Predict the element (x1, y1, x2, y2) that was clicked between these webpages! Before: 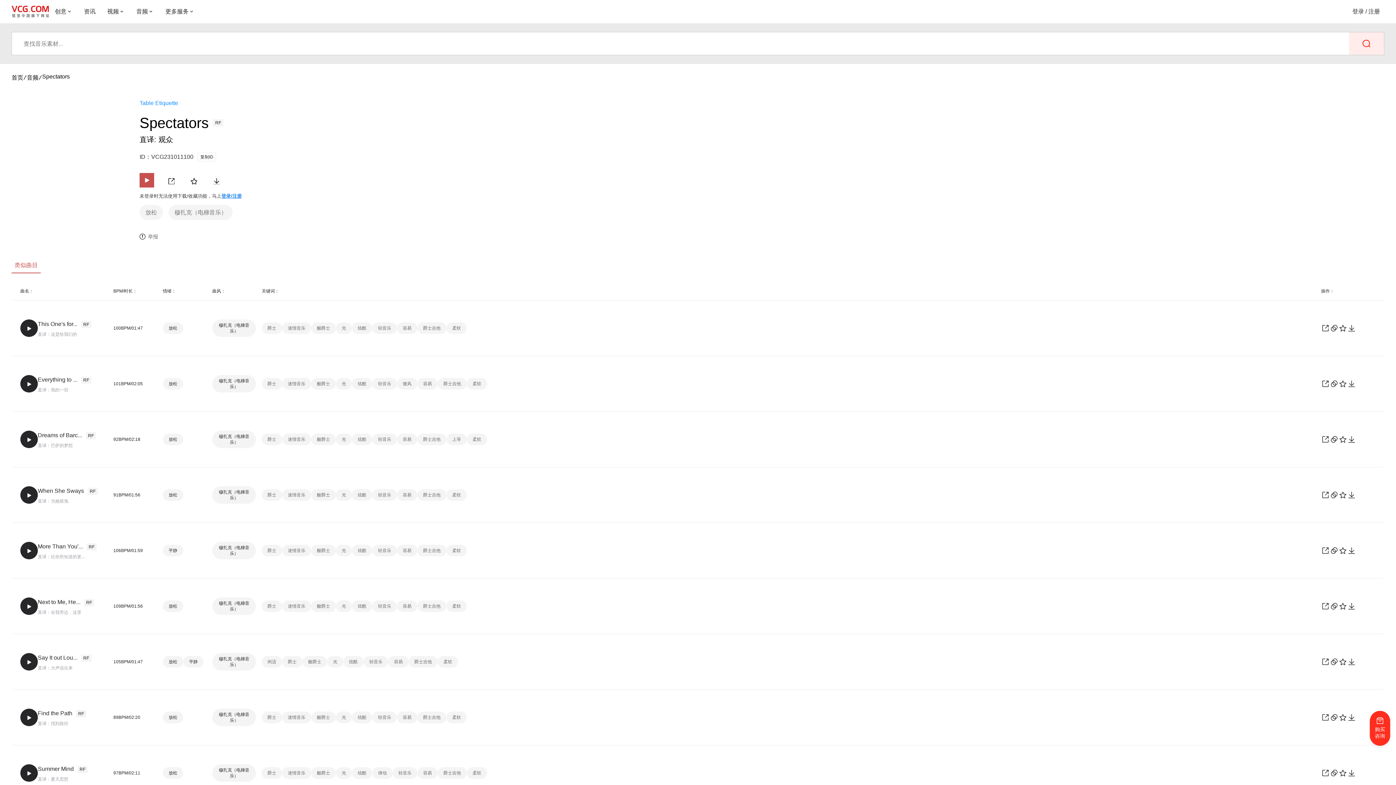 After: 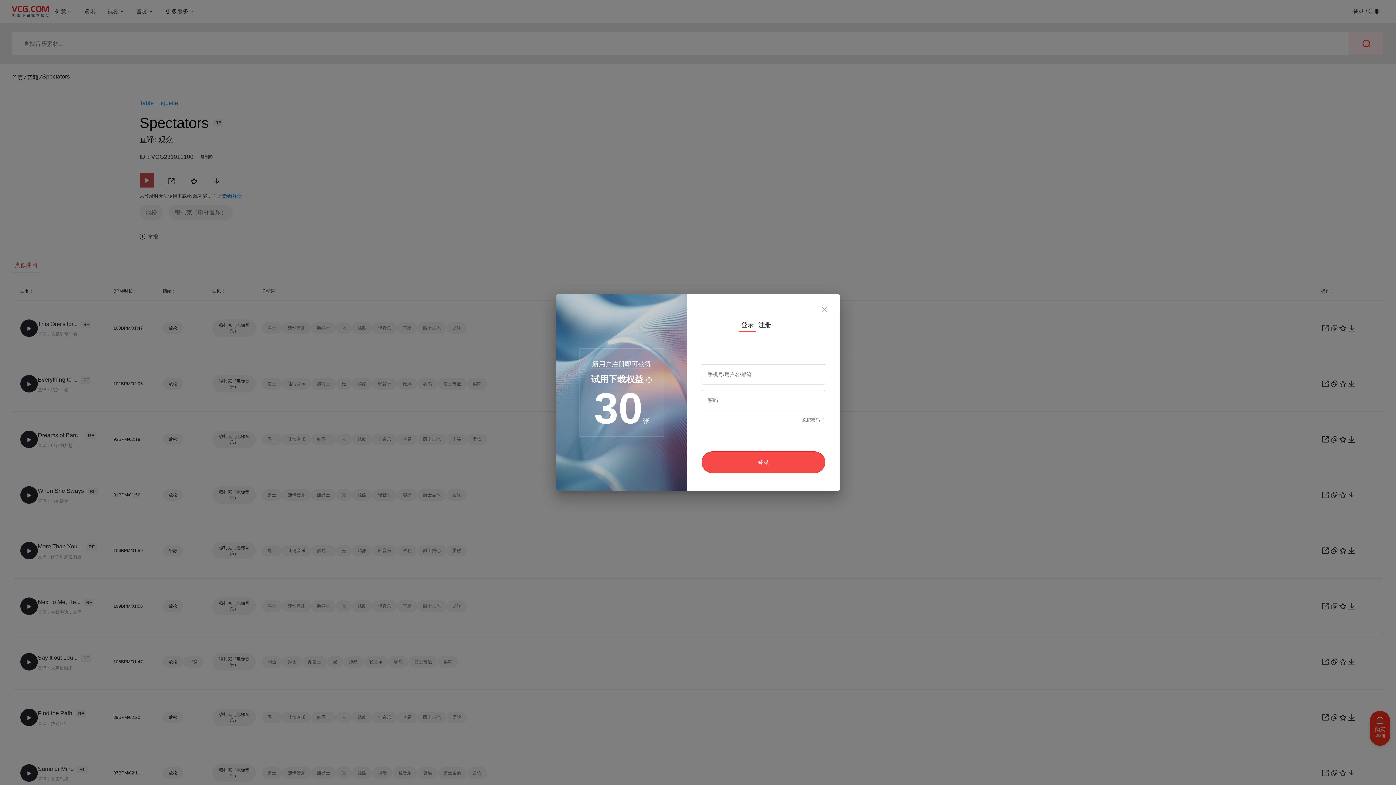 Action: bbox: (1347, 323, 1356, 332)